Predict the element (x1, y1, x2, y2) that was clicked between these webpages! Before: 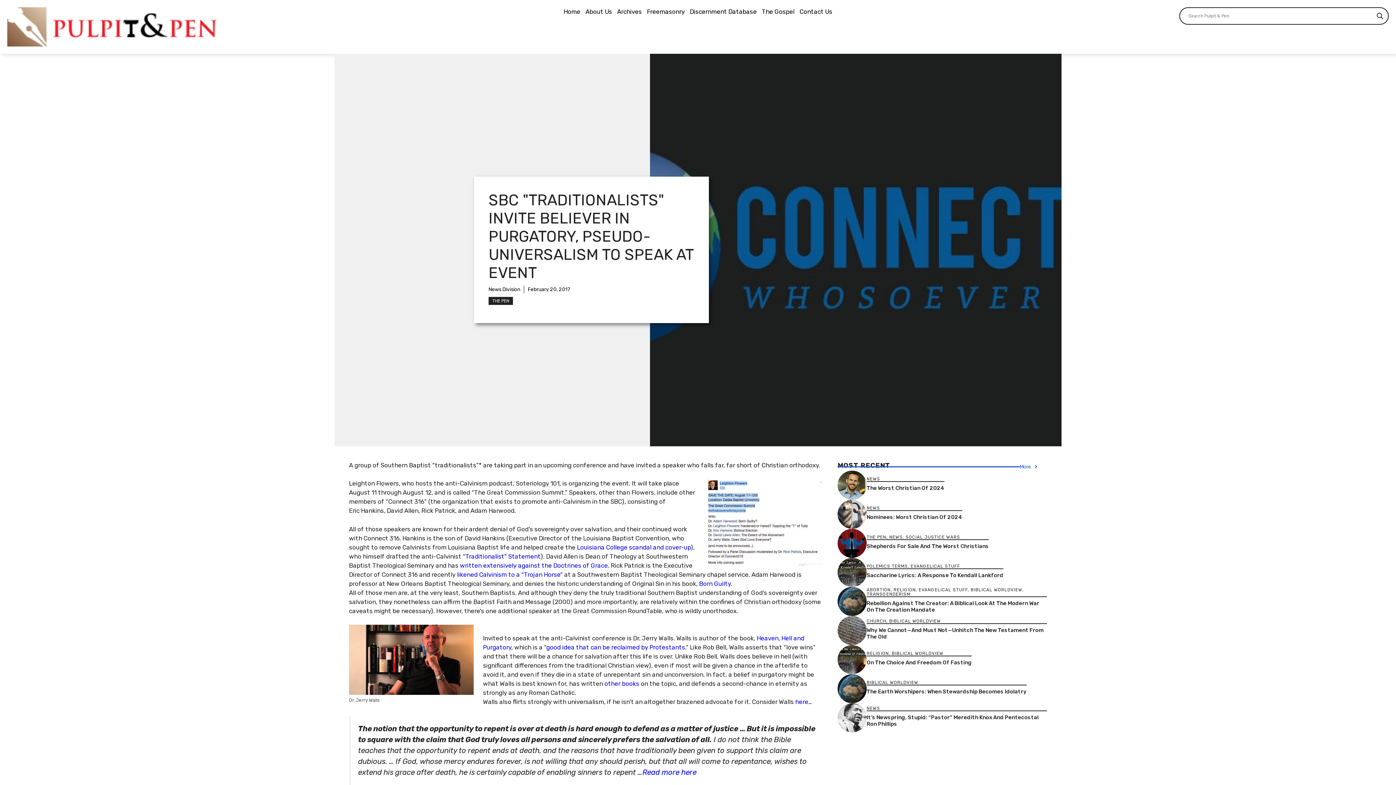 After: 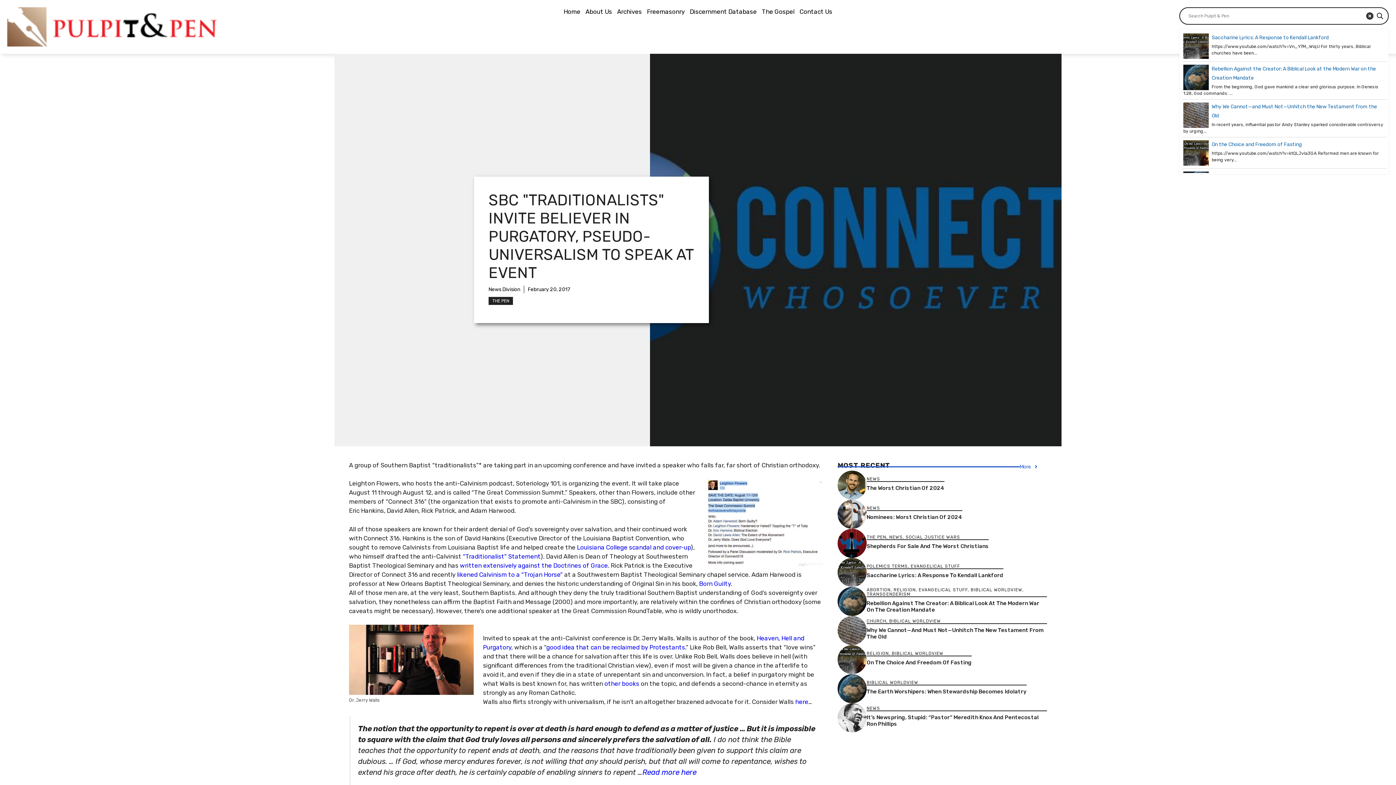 Action: bbox: (1375, 10, 1385, 21) label: Search magnifier